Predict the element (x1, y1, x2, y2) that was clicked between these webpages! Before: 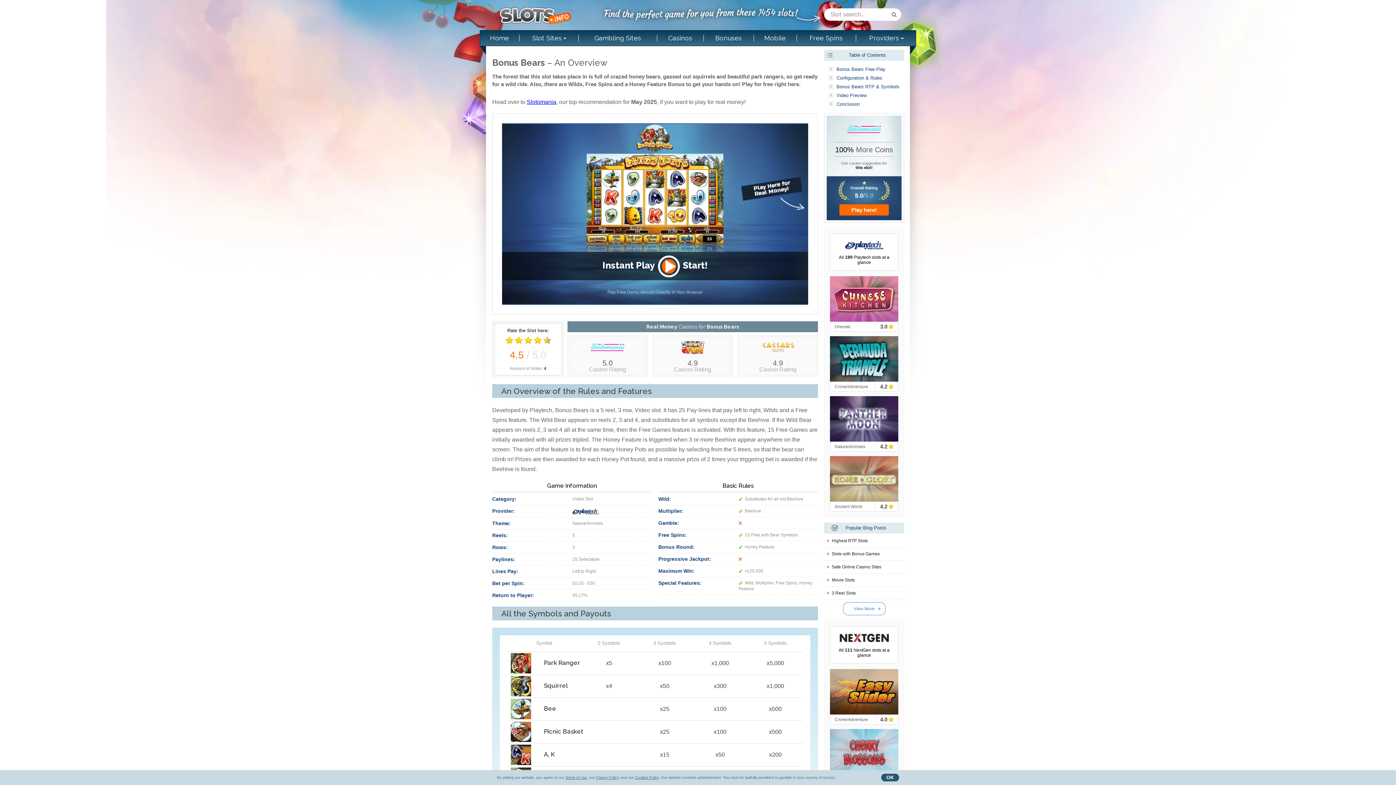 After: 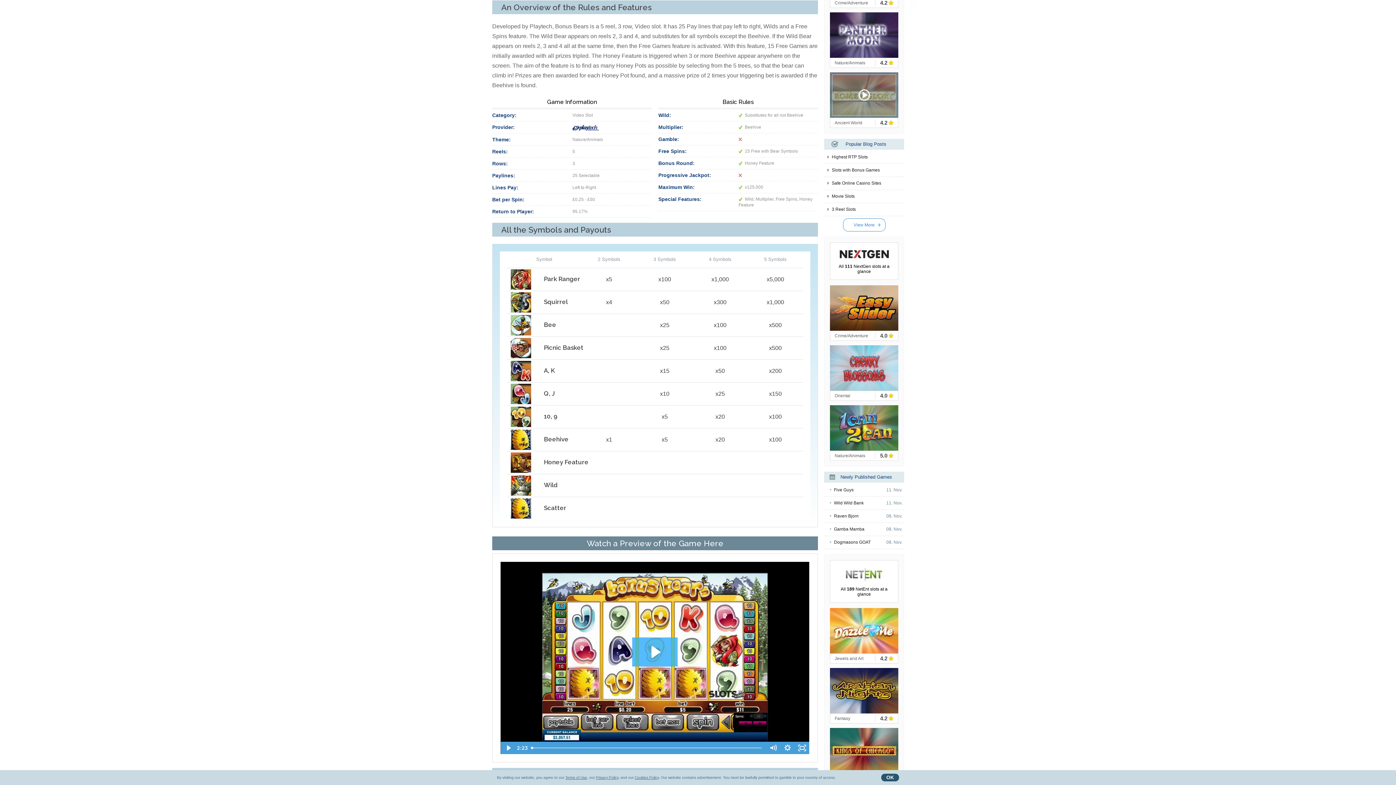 Action: bbox: (829, 73, 899, 82) label: Configuration & Rules